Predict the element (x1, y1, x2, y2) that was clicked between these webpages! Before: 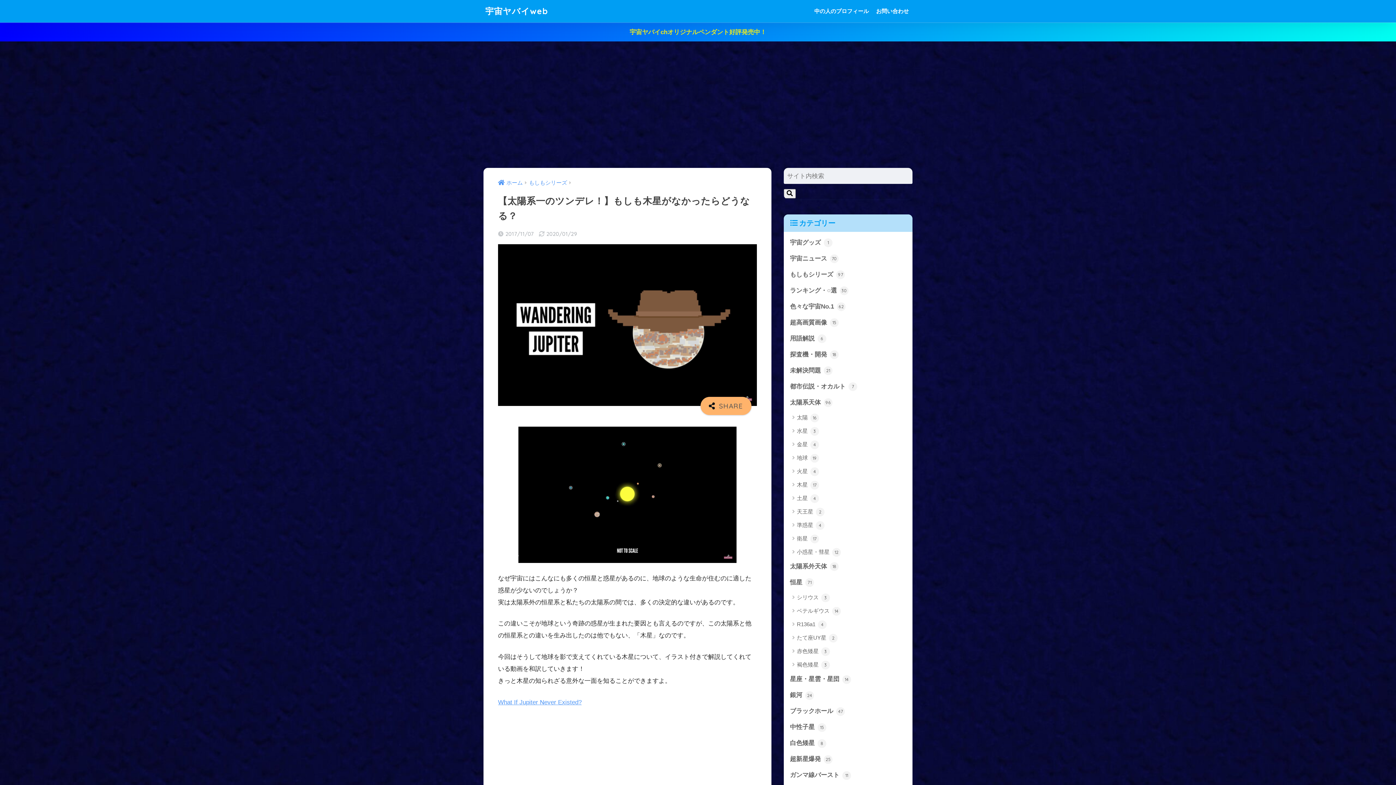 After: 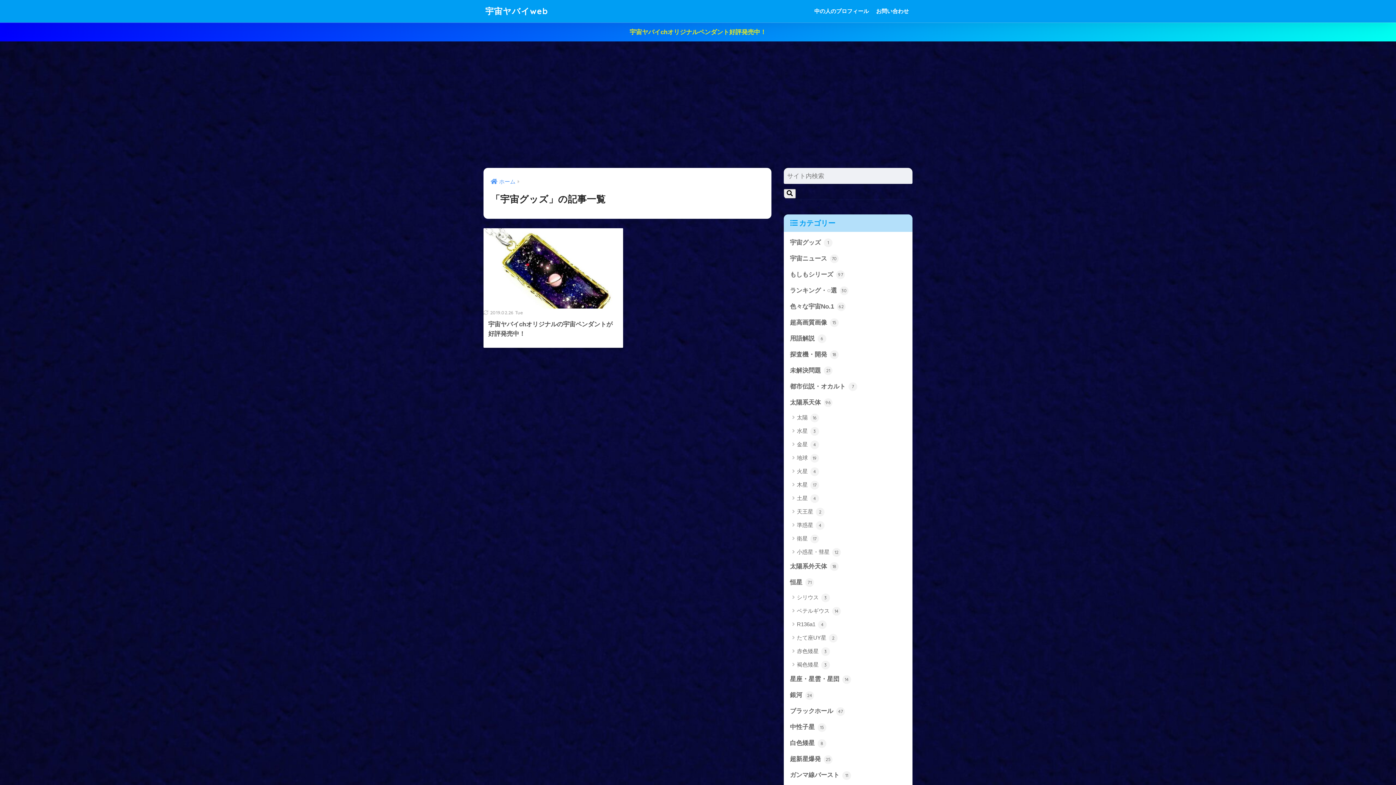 Action: bbox: (787, 234, 909, 250) label: 宇宙グッズ 1